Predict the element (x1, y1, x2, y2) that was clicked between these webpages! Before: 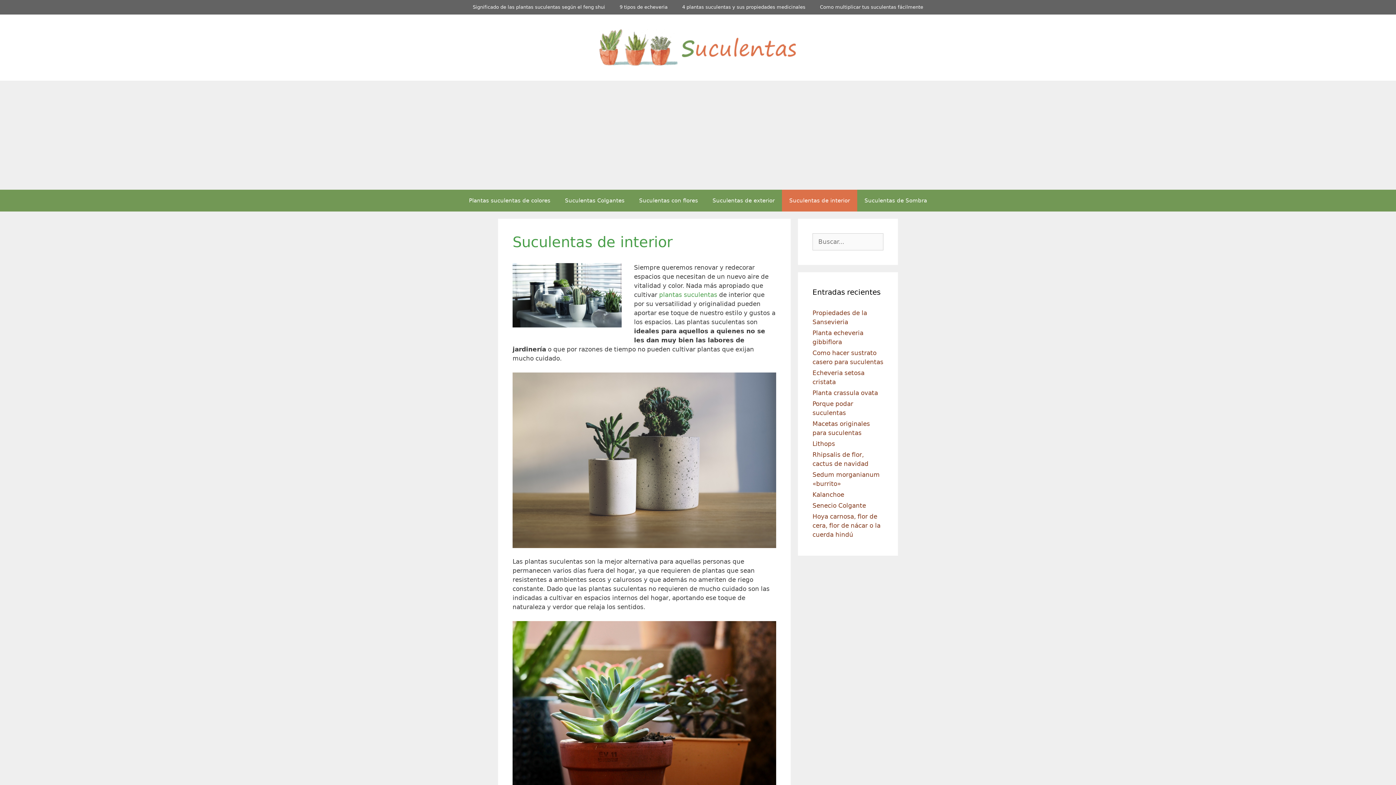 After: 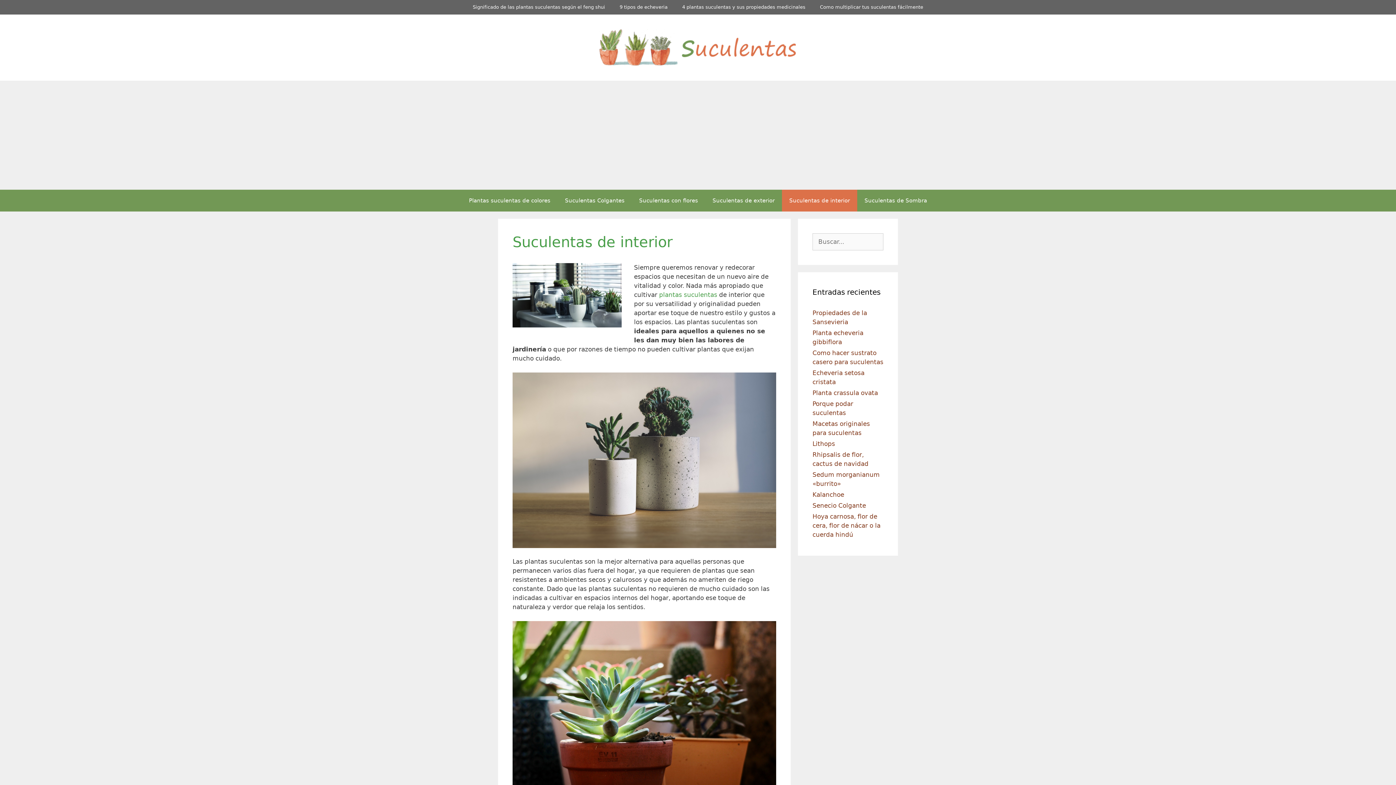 Action: label: Suculentas de interior bbox: (782, 189, 857, 211)